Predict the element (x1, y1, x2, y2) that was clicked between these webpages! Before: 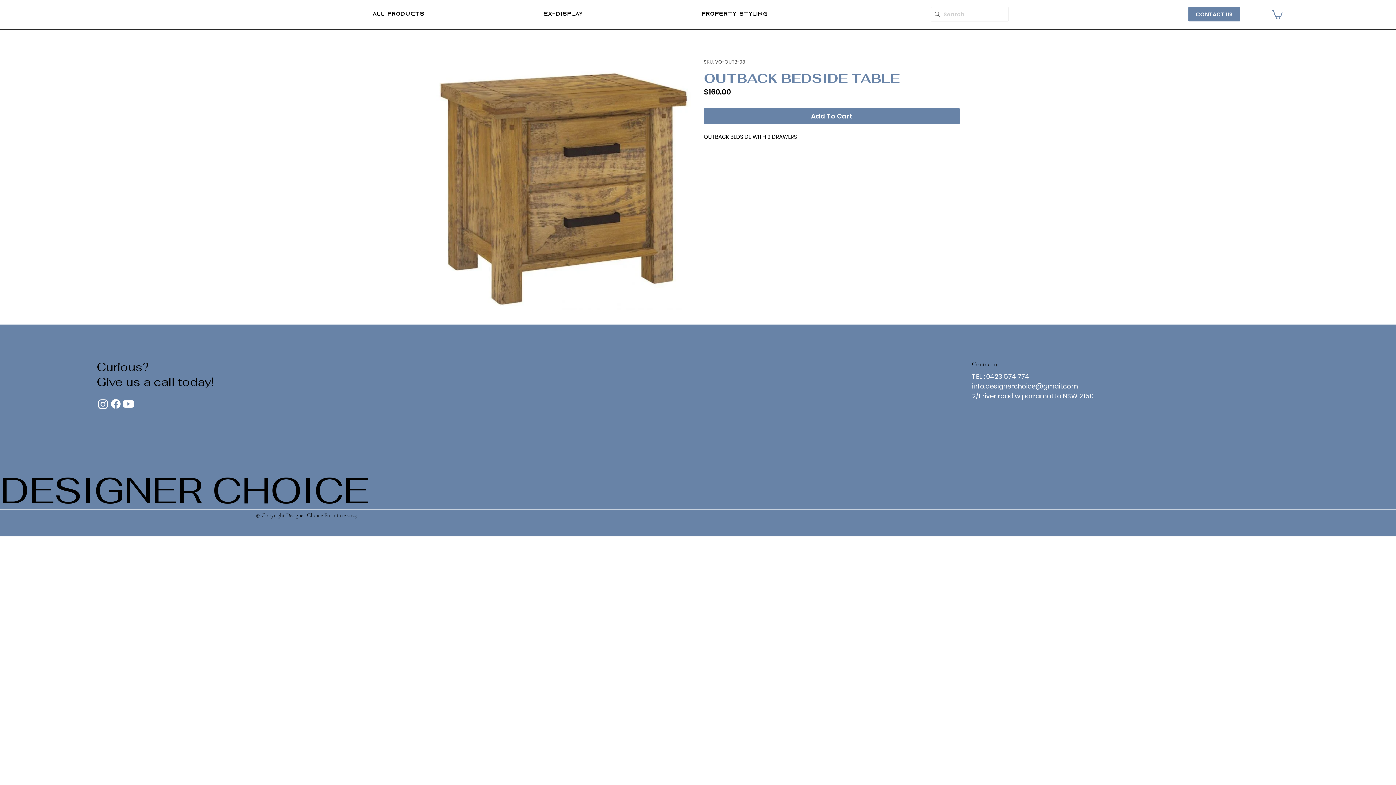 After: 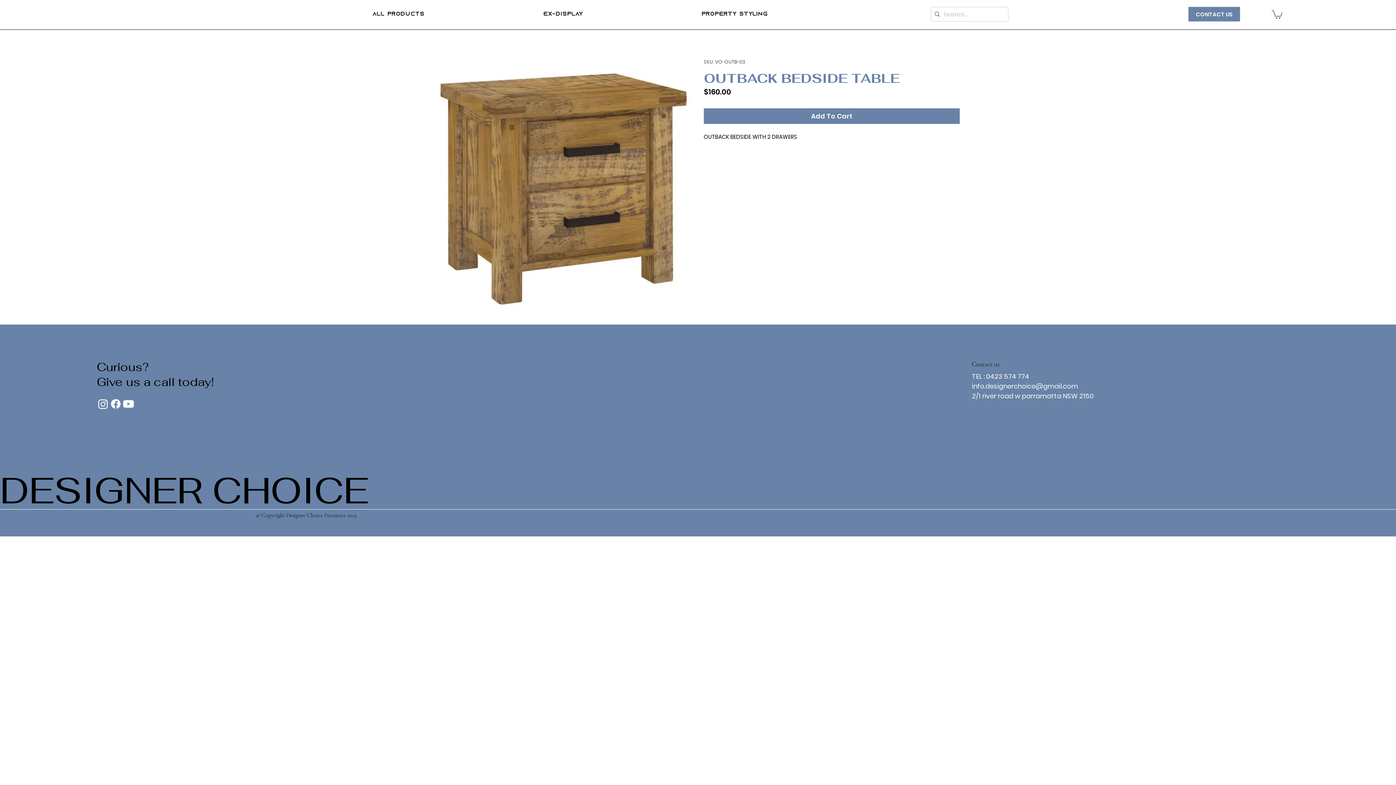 Action: label: Youtube bbox: (122, 397, 134, 410)